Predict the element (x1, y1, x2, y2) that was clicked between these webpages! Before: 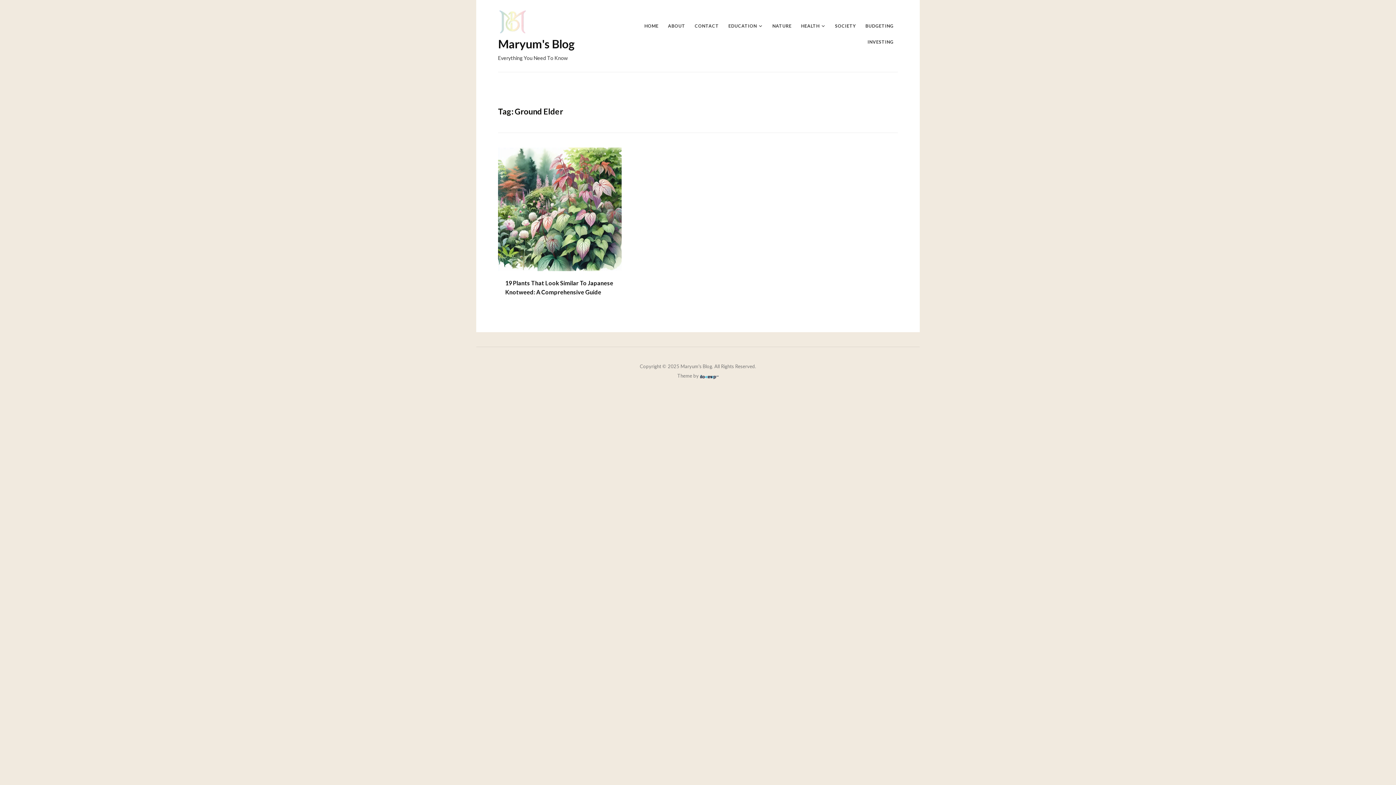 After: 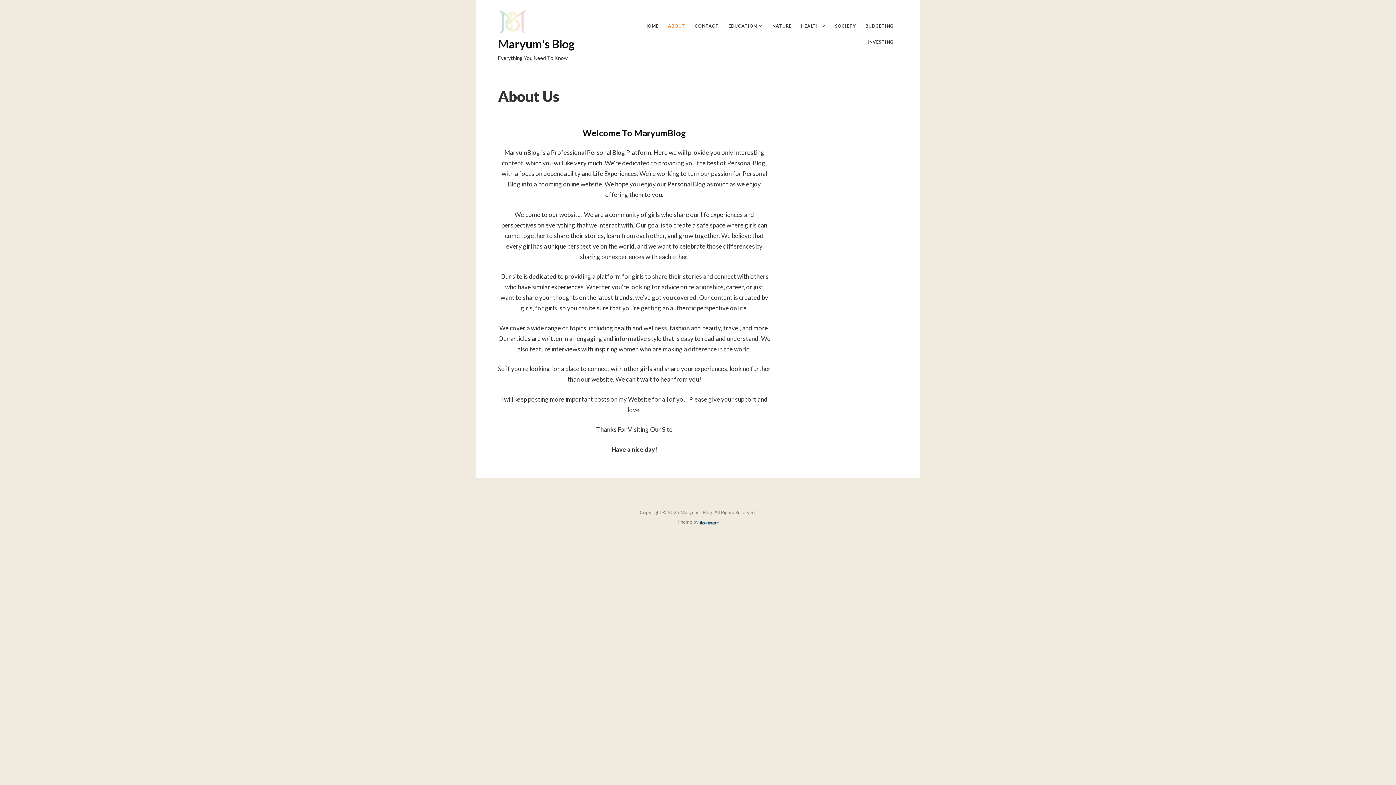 Action: label: ABOUT bbox: (667, 18, 686, 34)